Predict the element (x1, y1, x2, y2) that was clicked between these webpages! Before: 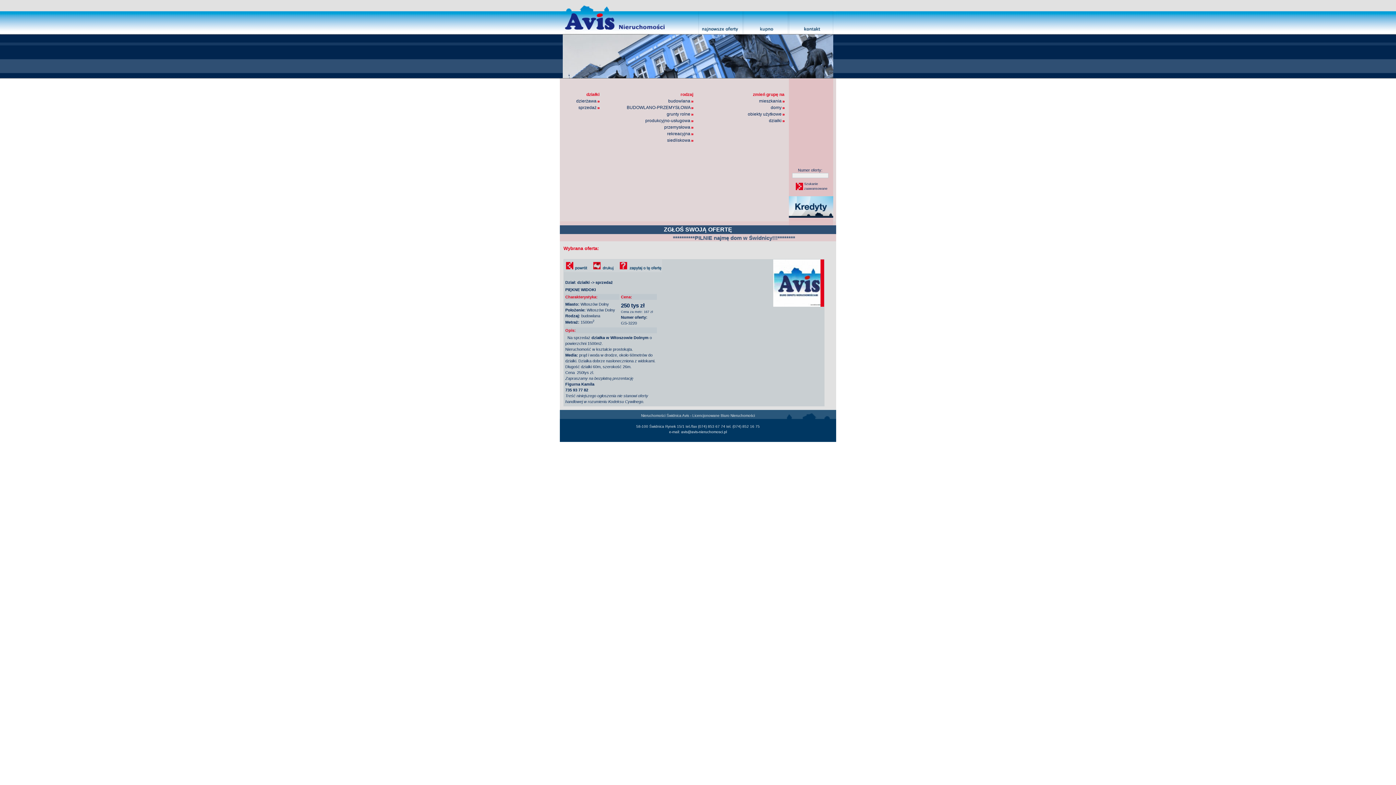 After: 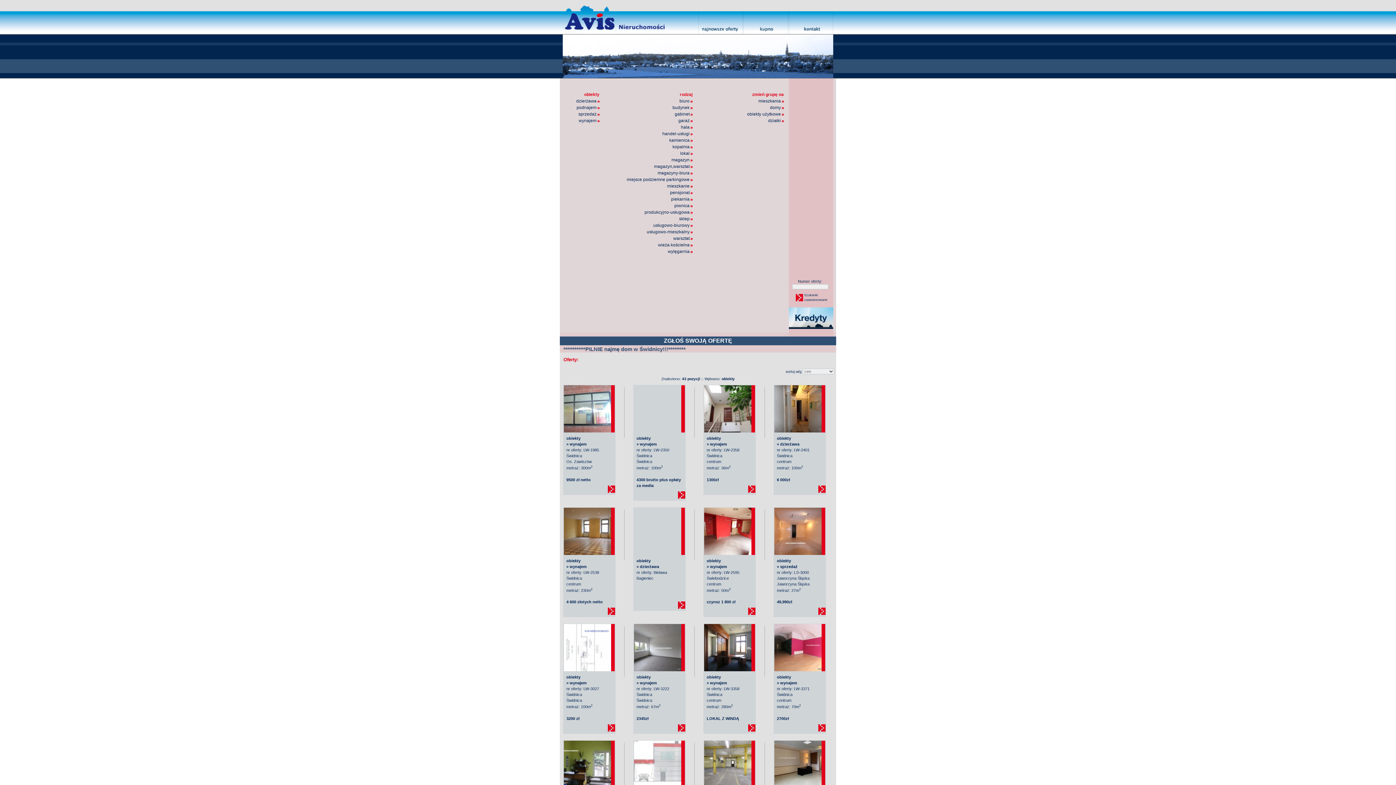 Action: bbox: (748, 111, 784, 116) label: obiekty użytkowe 